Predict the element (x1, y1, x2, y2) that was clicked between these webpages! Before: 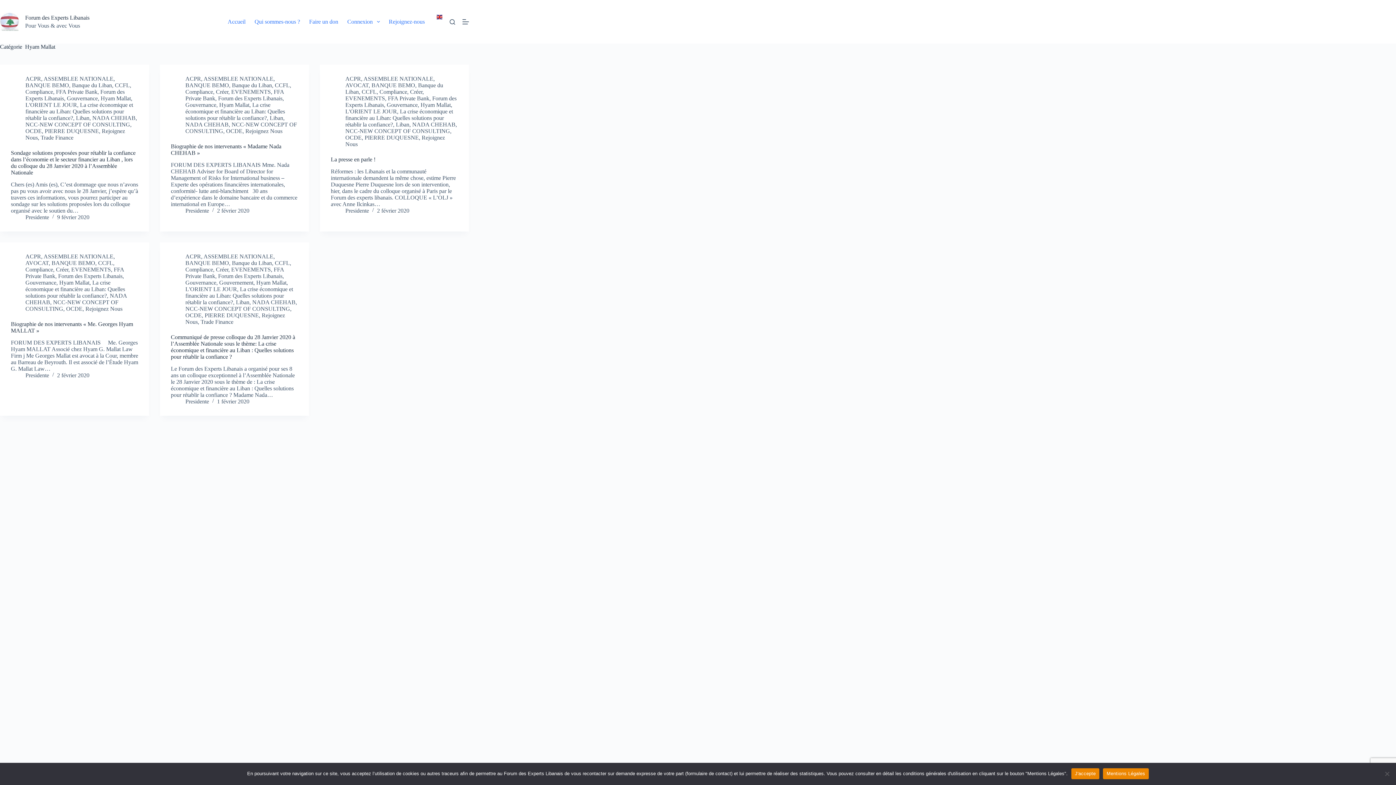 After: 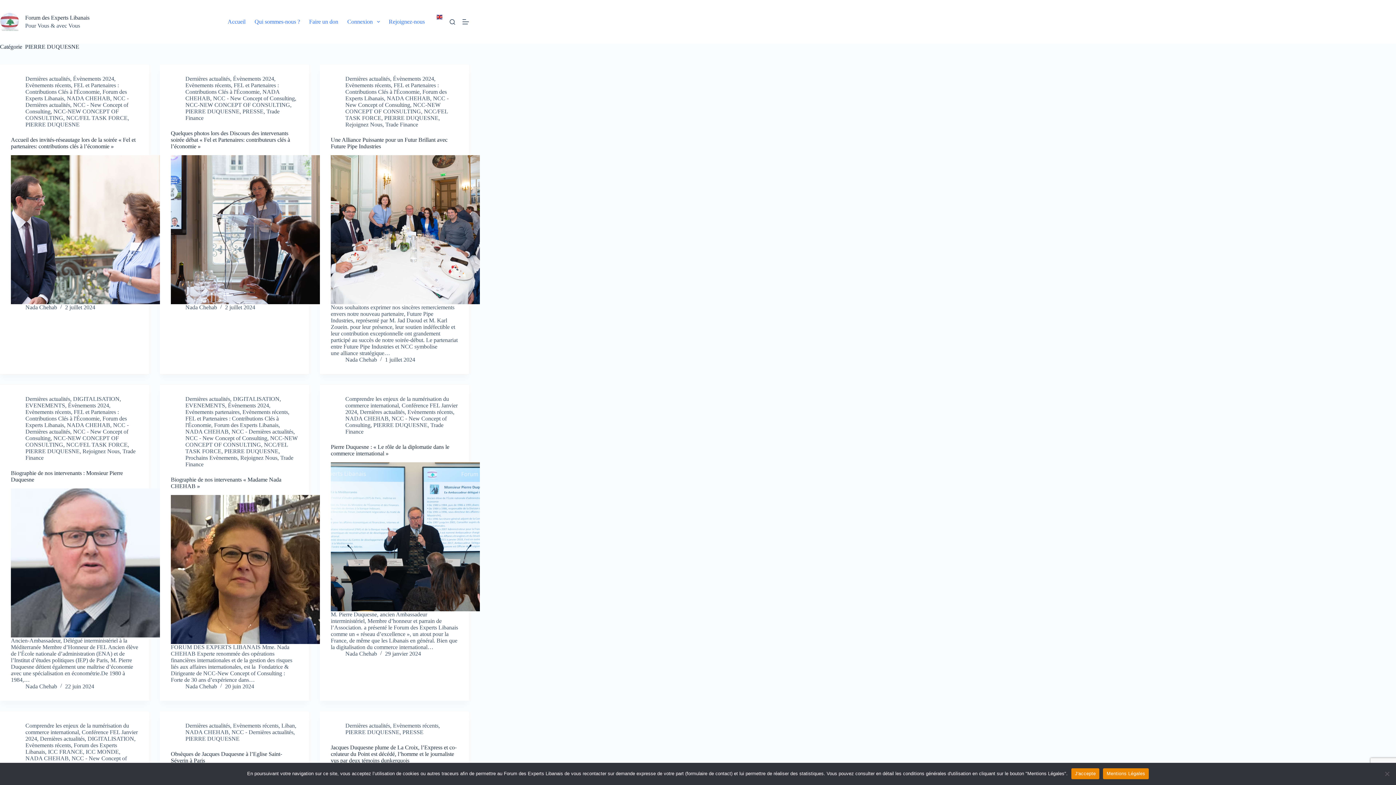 Action: label: PIERRE DUQUESNE bbox: (364, 134, 418, 140)